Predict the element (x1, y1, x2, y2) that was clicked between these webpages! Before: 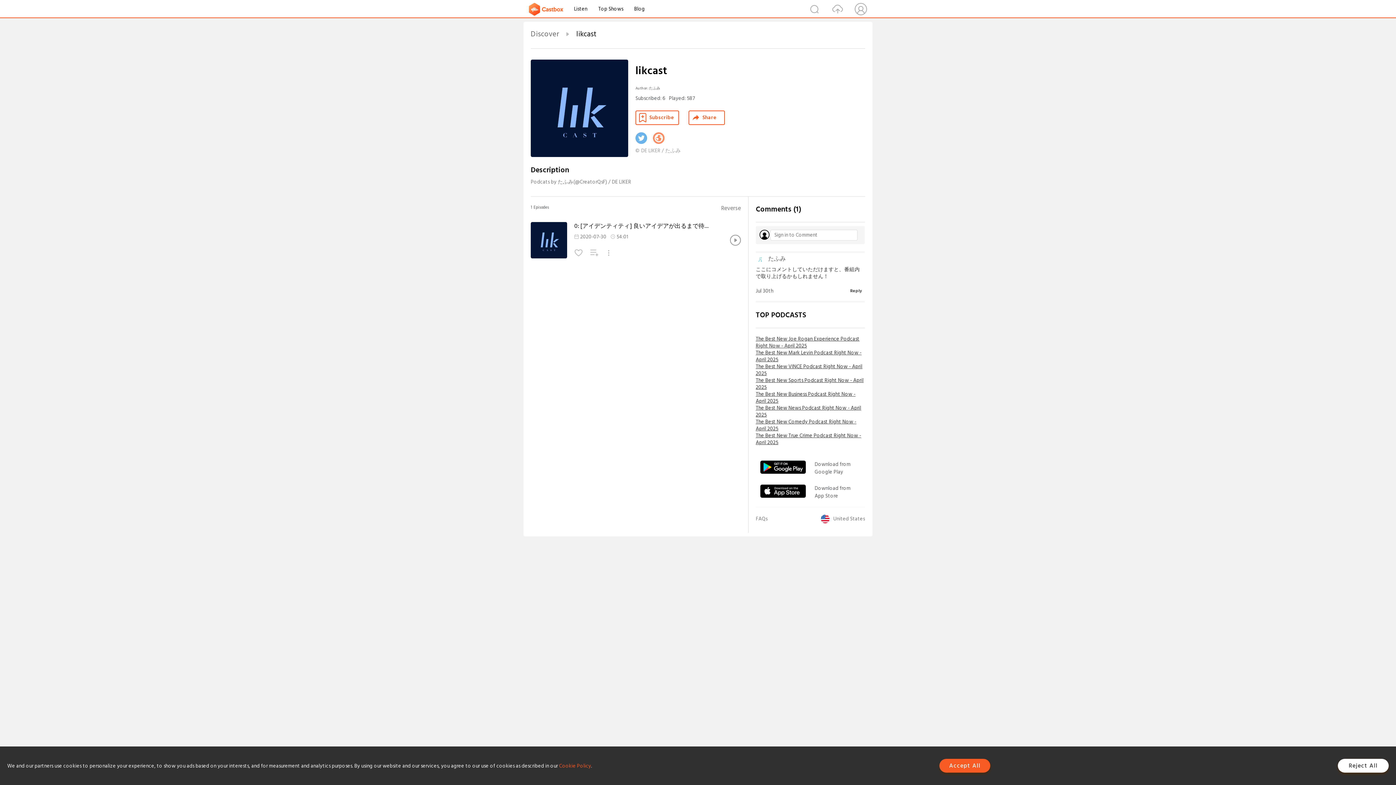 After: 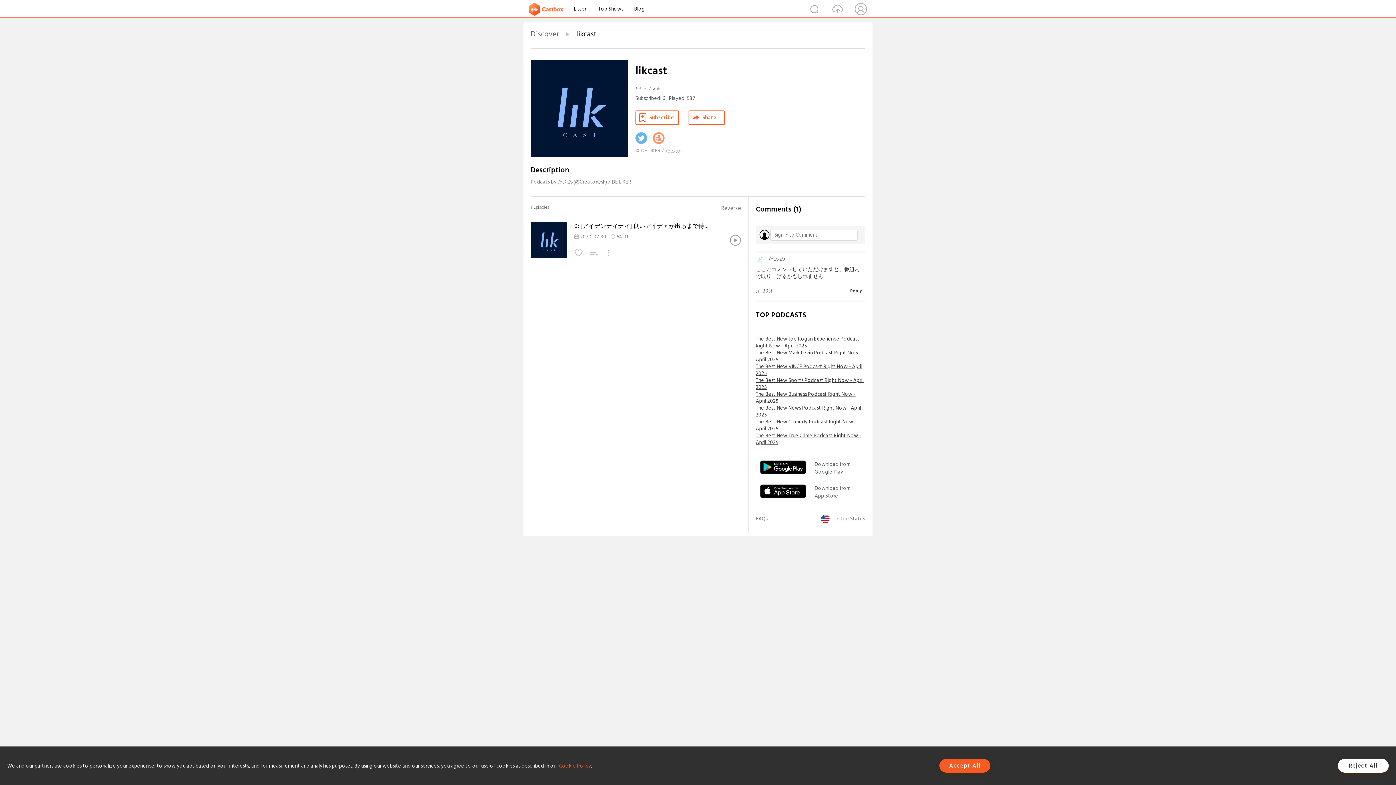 Action: bbox: (635, 132, 653, 144)